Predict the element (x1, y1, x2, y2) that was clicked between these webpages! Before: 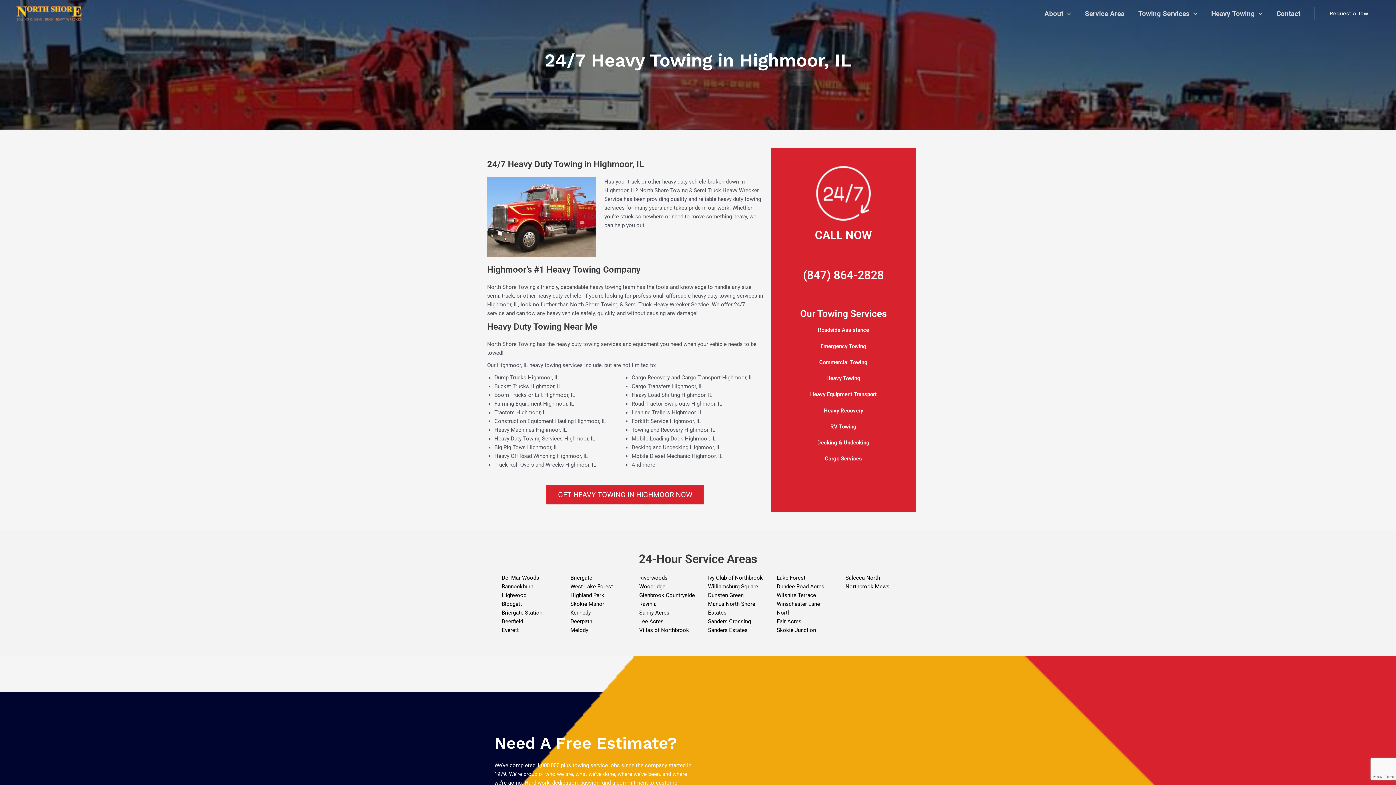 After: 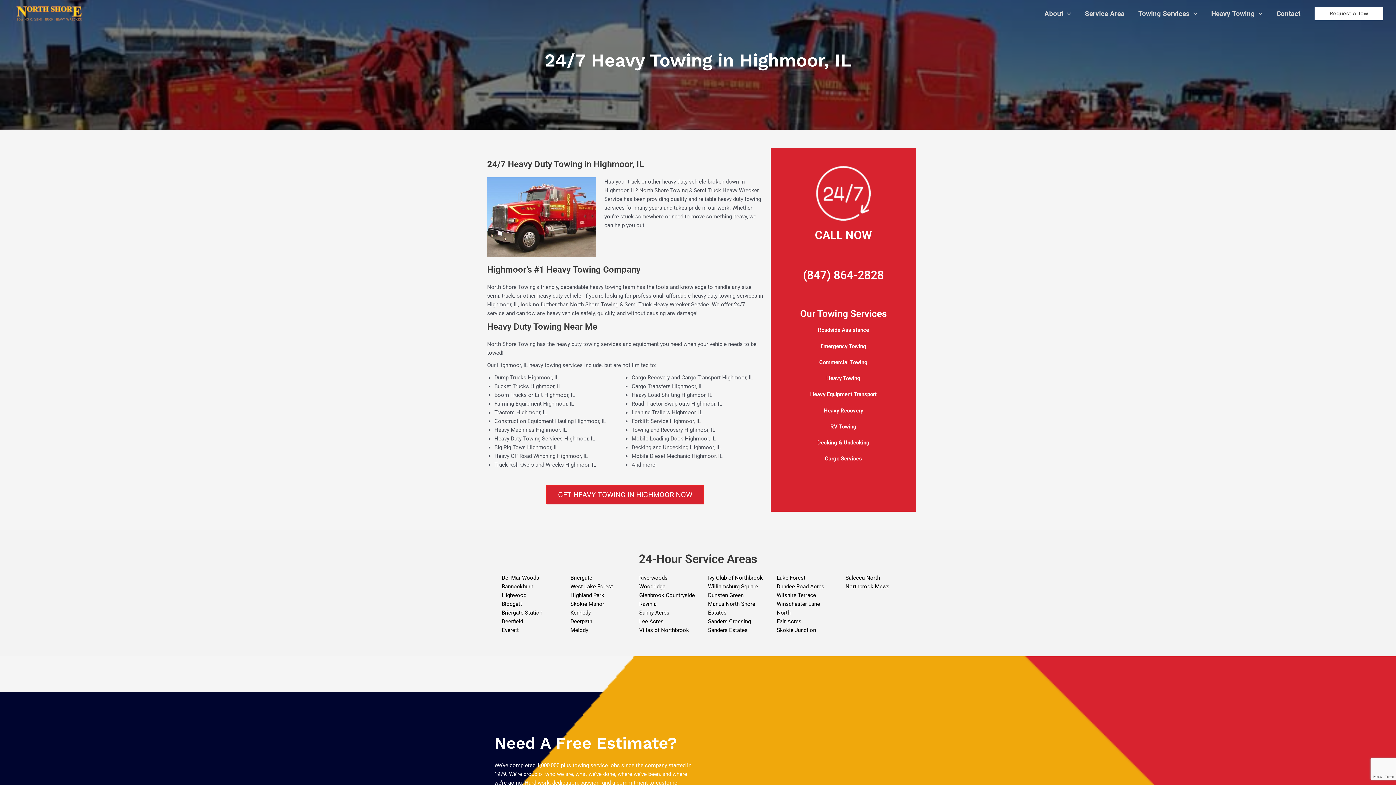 Action: label: Request A Tow bbox: (1314, 6, 1383, 20)